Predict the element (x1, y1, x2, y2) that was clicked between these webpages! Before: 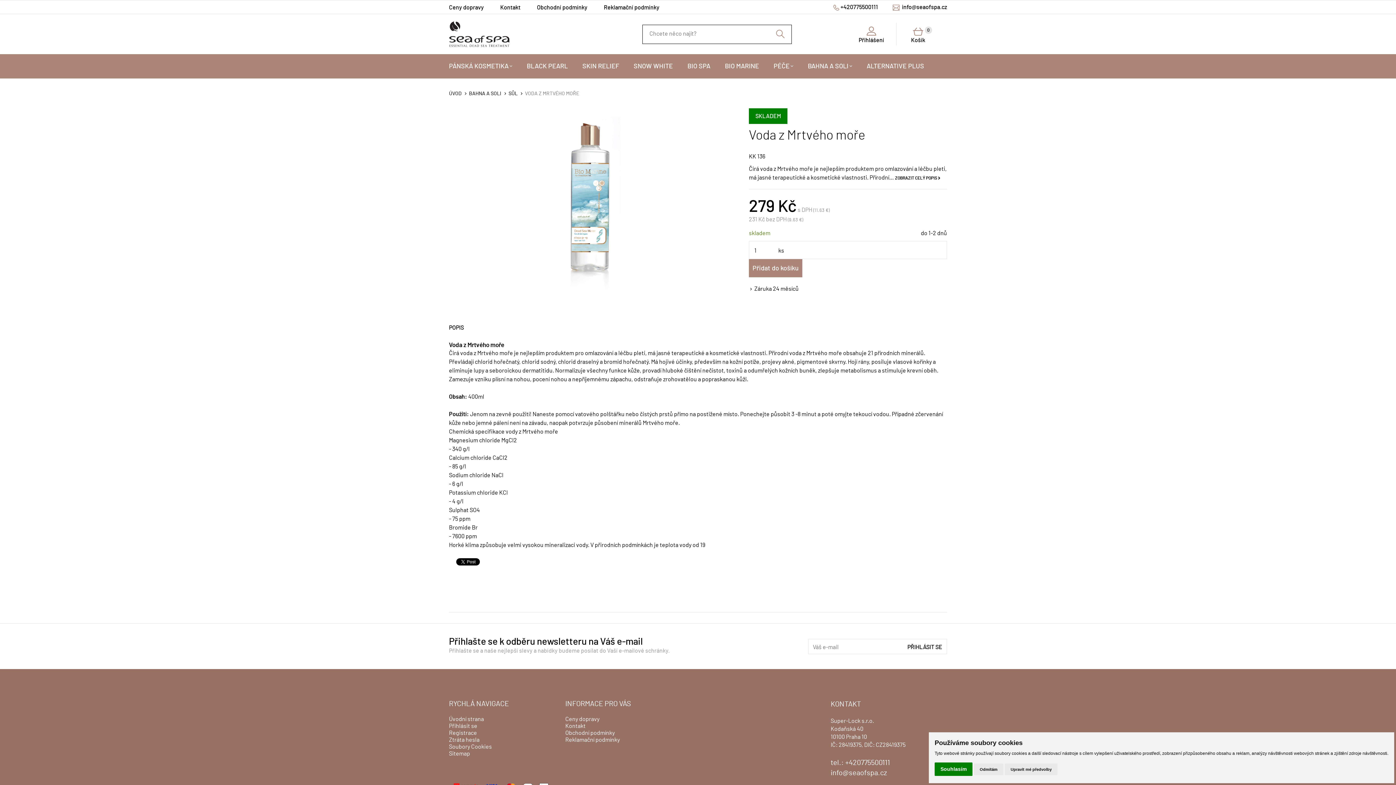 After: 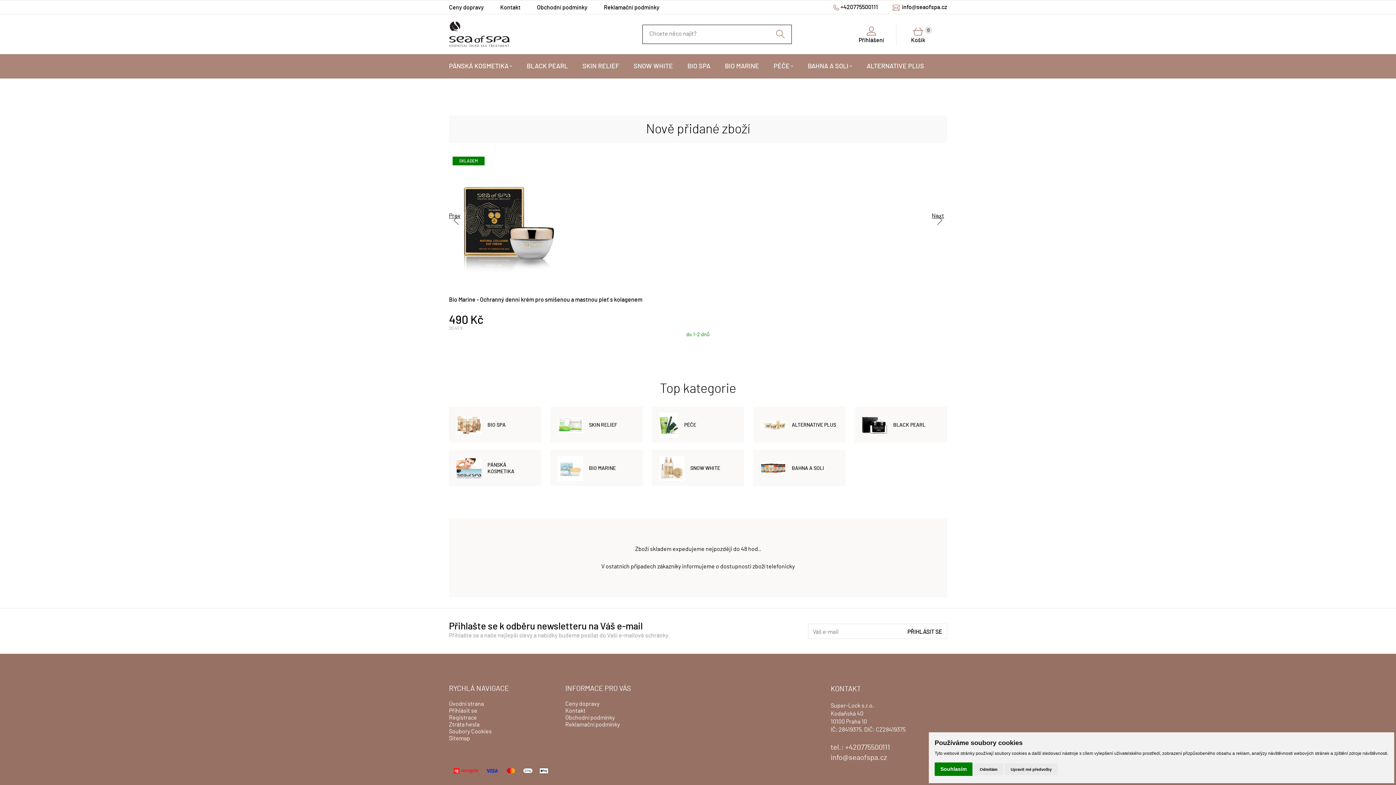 Action: bbox: (449, 91, 461, 96) label: ÚVOD